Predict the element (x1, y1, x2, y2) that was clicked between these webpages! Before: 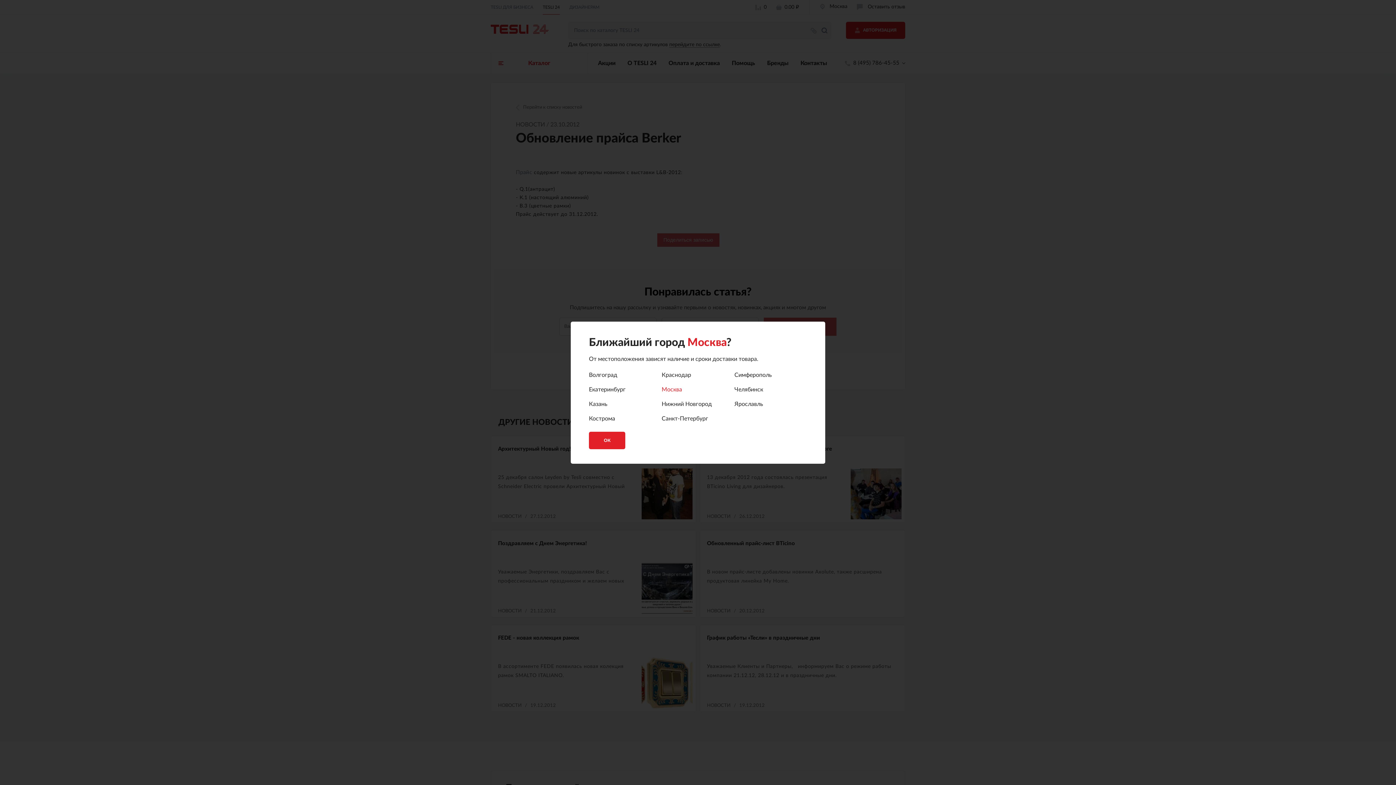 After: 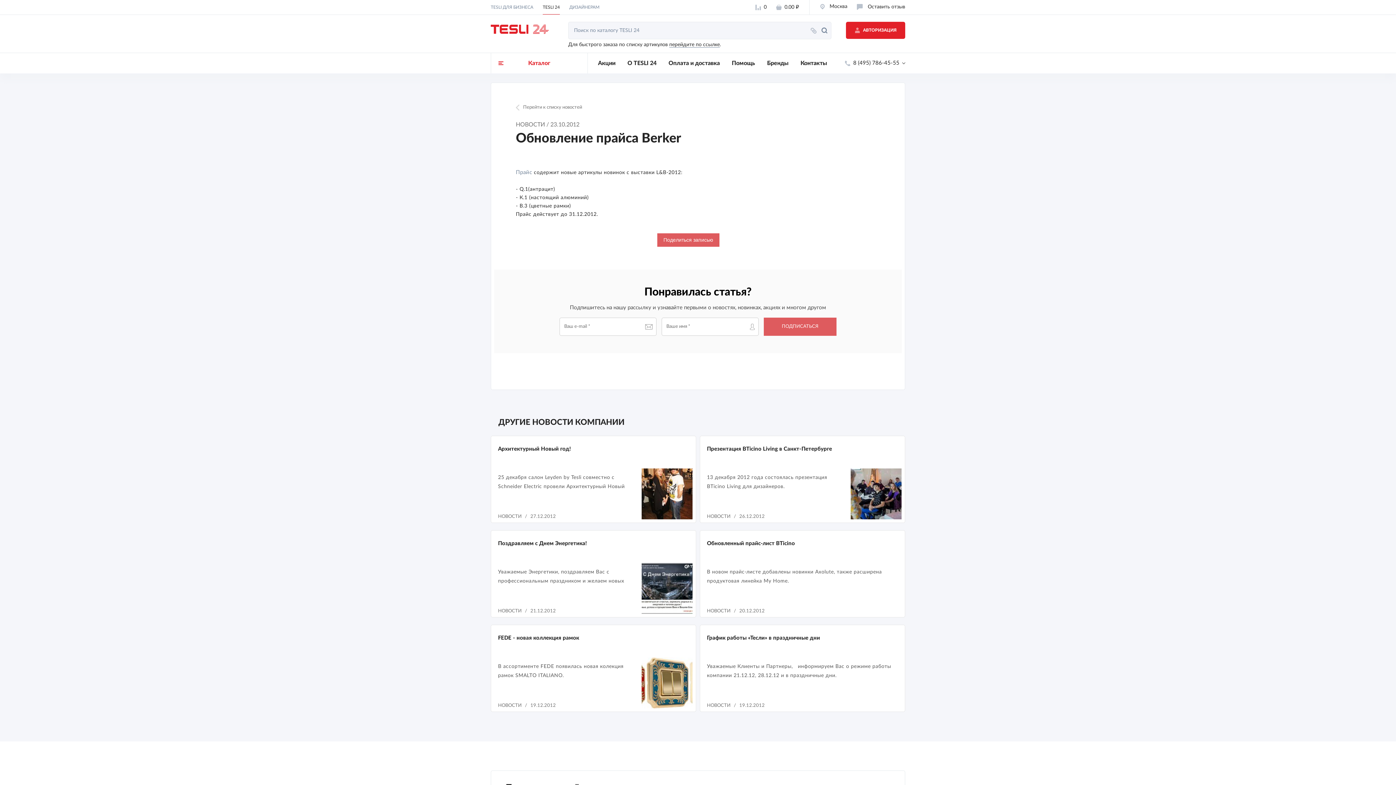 Action: label: ОК bbox: (589, 431, 625, 449)